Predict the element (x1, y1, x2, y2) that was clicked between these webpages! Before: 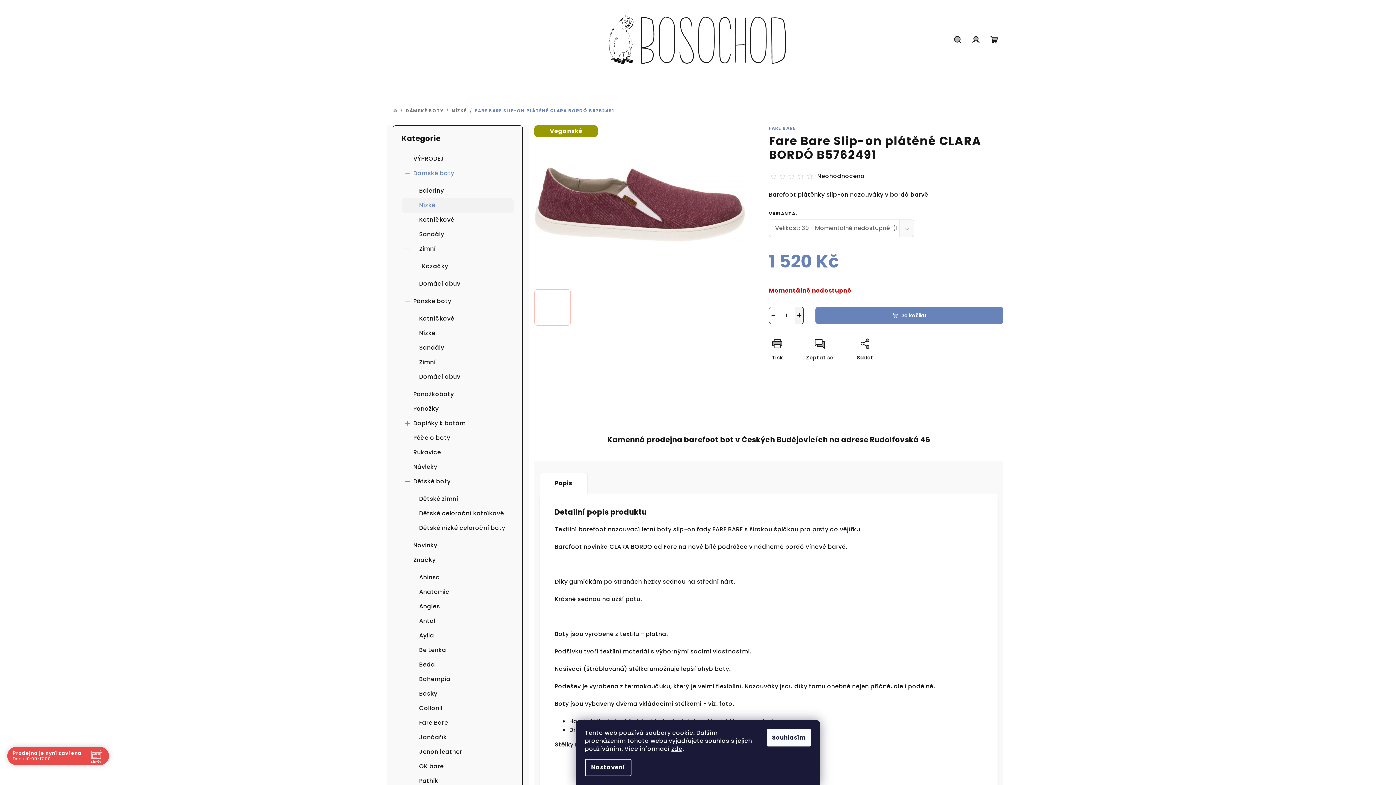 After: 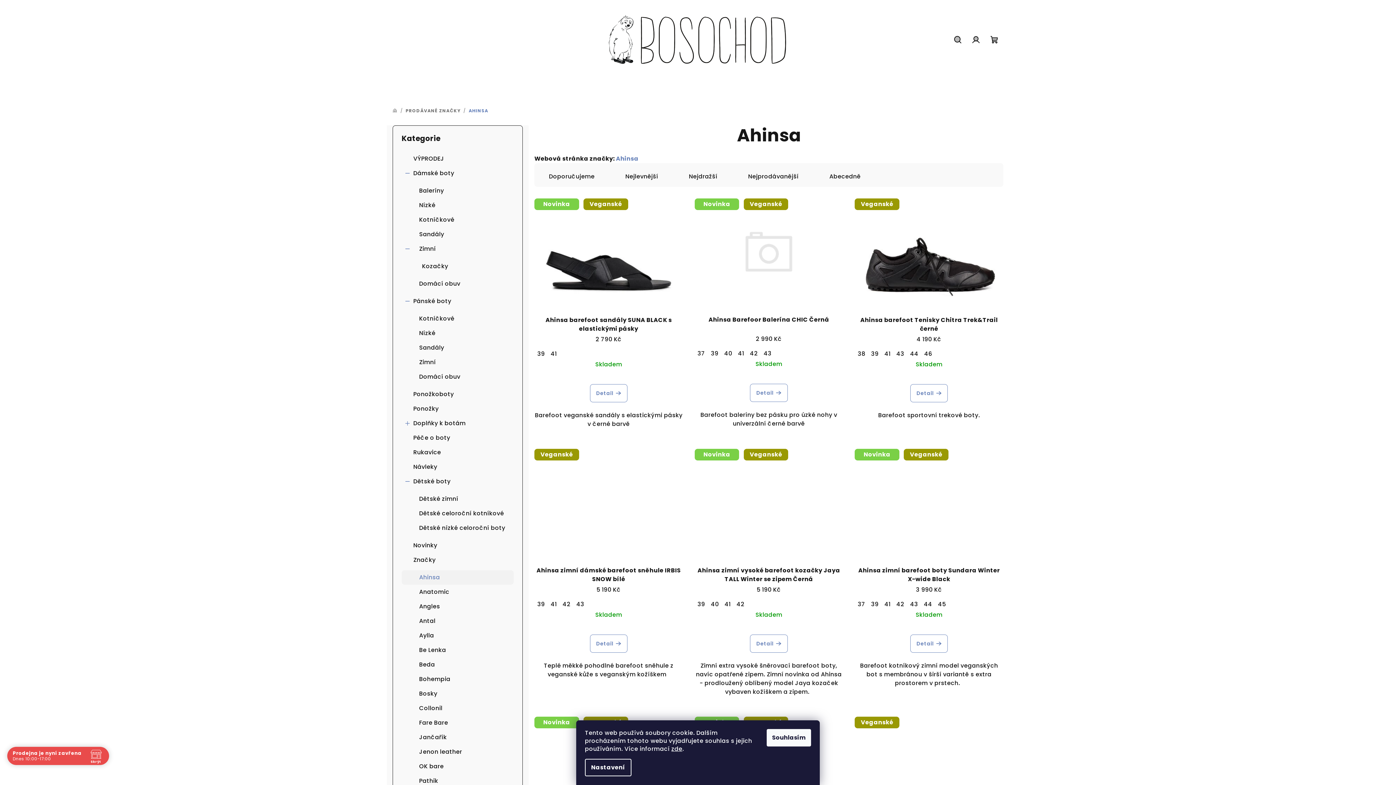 Action: label: Ahinsa bbox: (401, 570, 513, 584)